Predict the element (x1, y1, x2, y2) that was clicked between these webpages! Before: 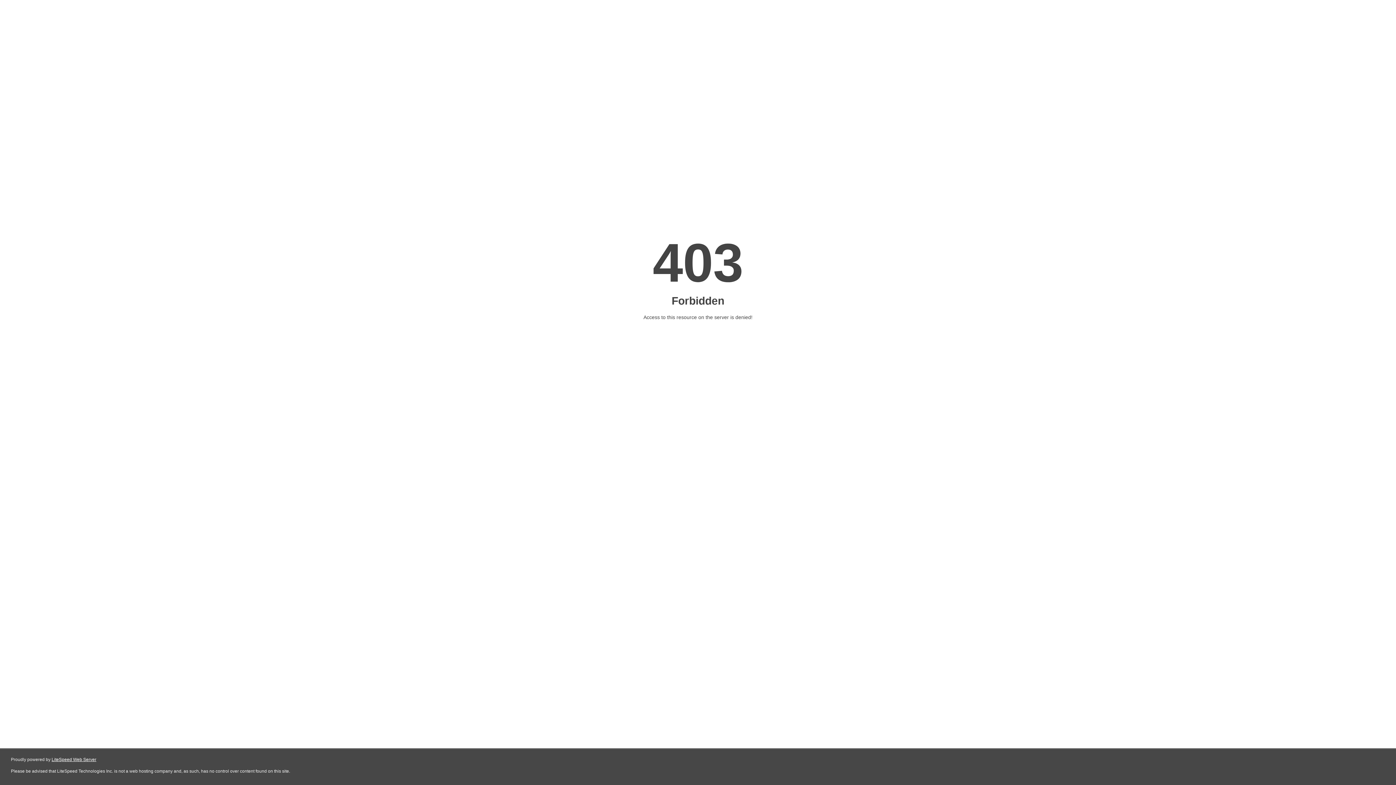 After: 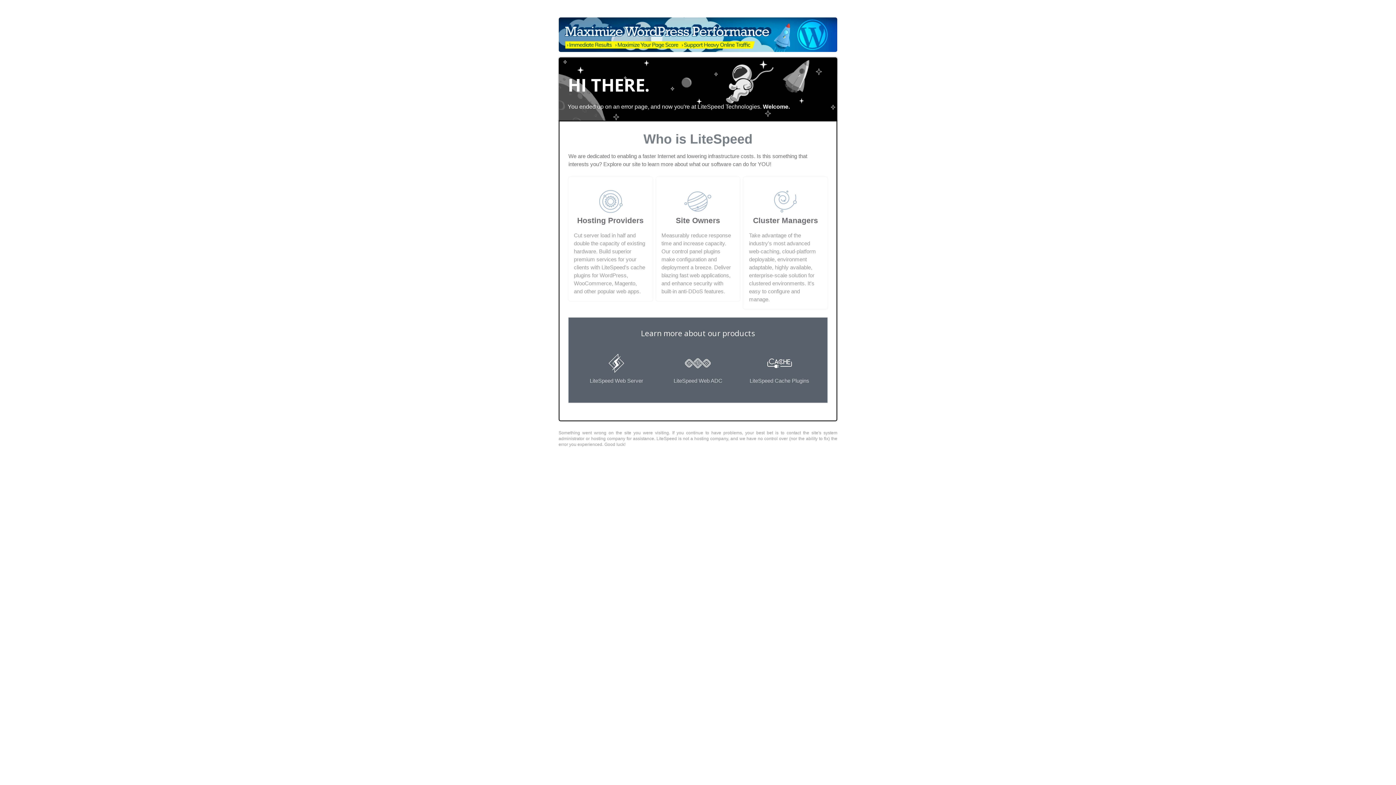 Action: label: LiteSpeed Web Server bbox: (51, 757, 96, 762)